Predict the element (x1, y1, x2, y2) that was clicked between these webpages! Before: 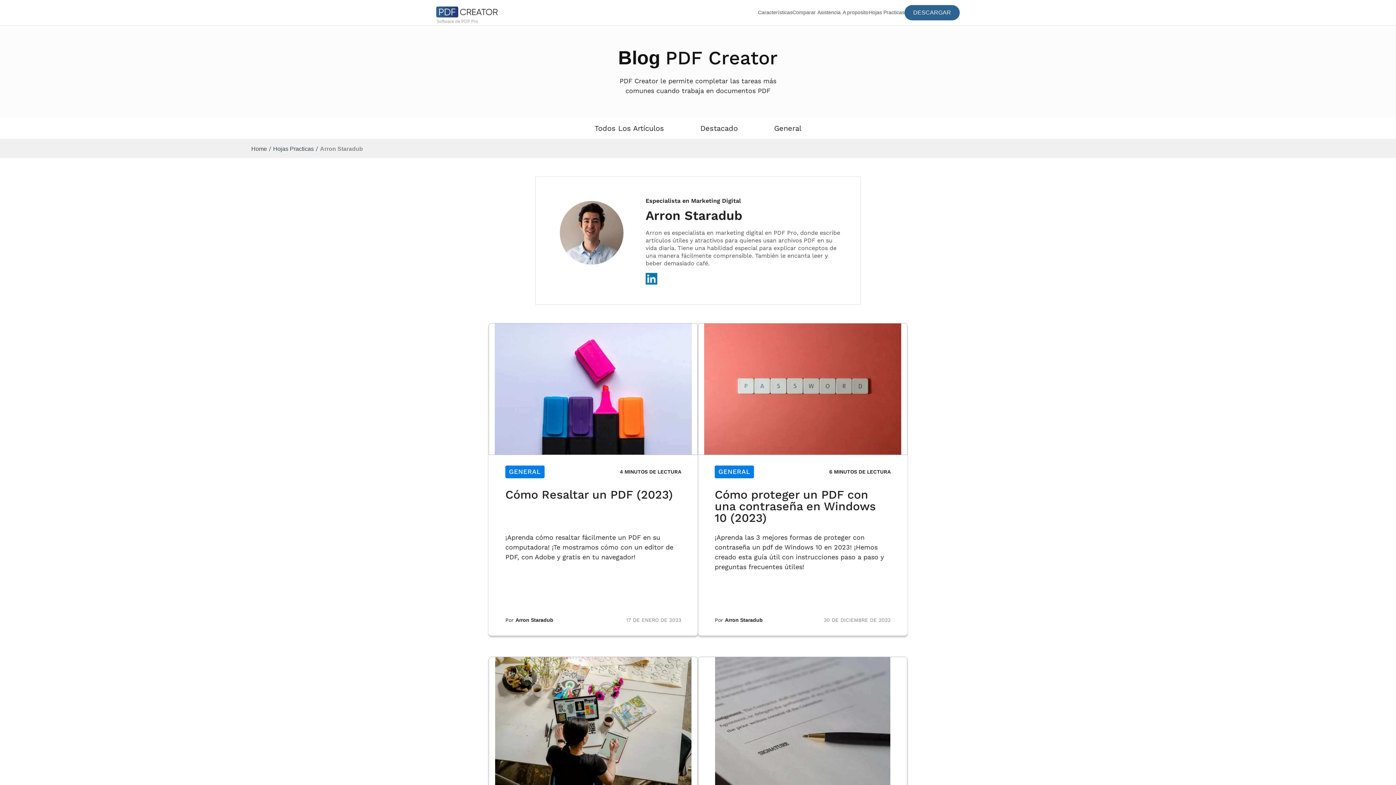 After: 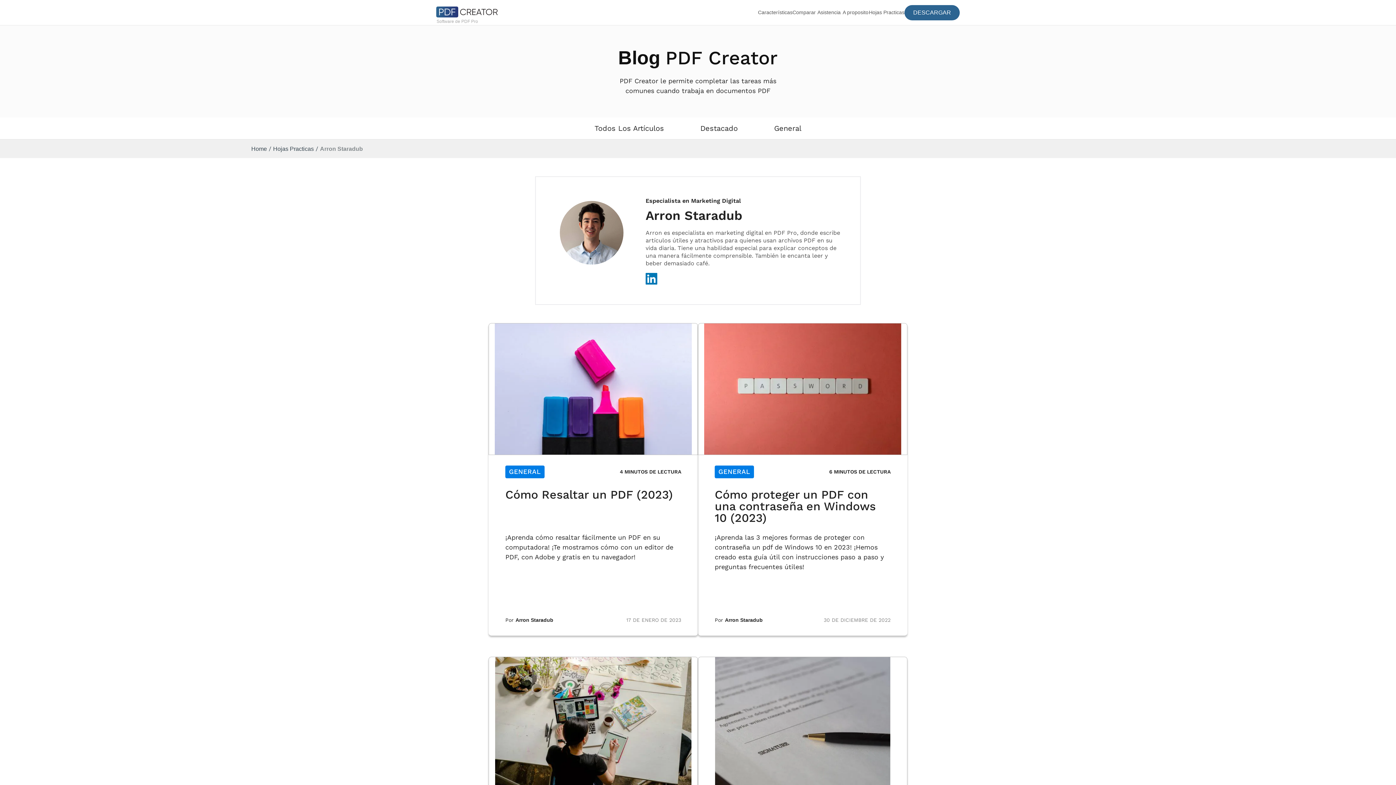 Action: bbox: (645, 196, 842, 205) label: Especialista en Marketing Digital